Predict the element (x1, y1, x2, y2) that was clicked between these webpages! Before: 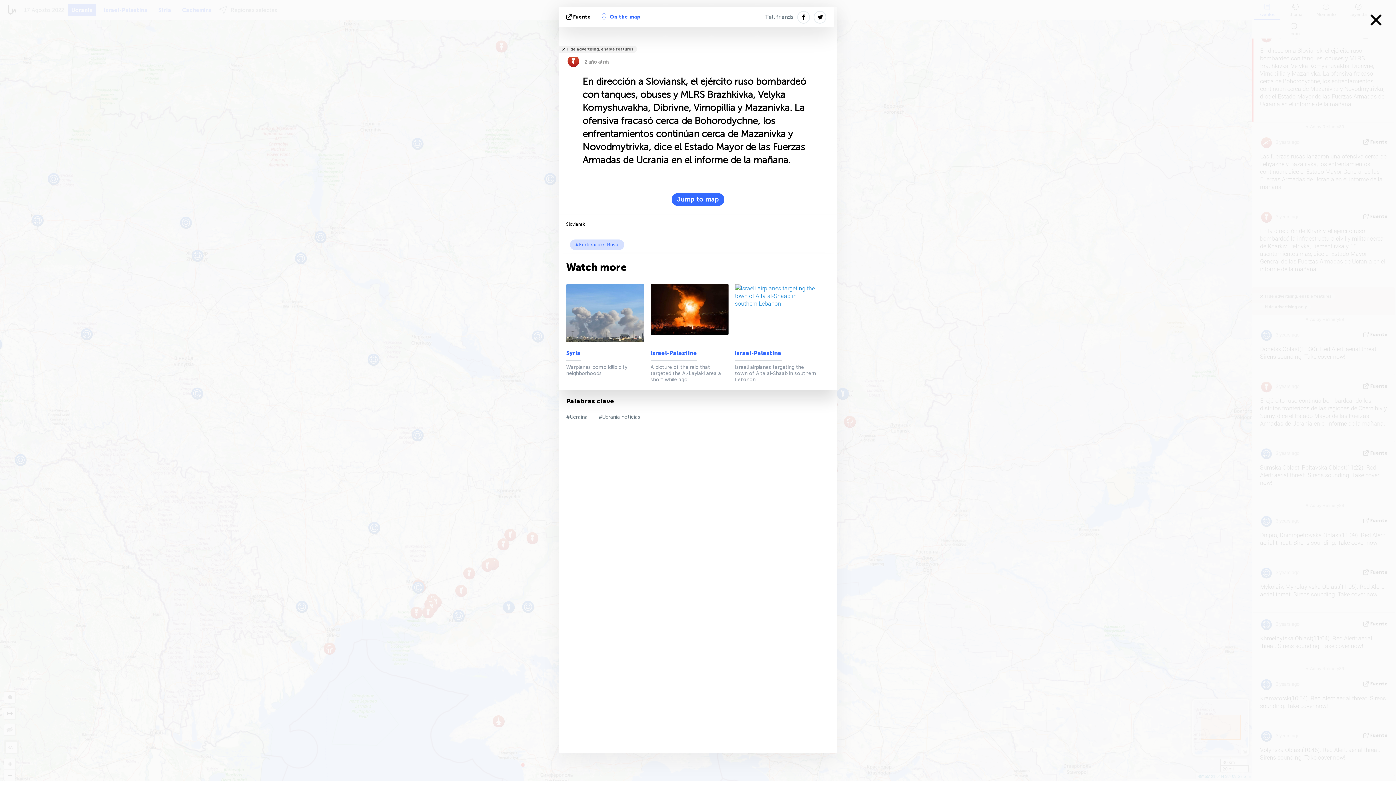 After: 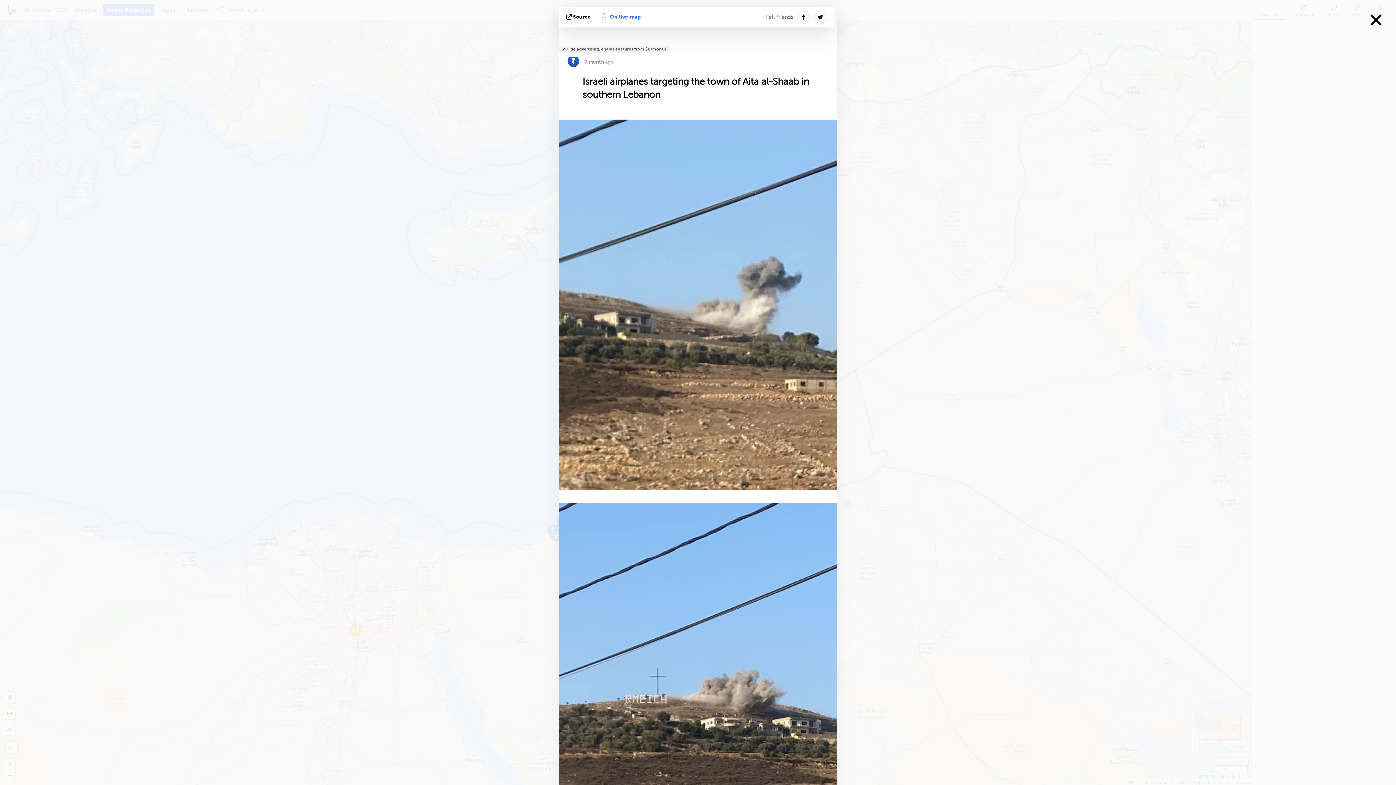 Action: label: Israeli airplanes targeting the town of Aita al-Shaab in southern Lebanon bbox: (735, 364, 816, 382)